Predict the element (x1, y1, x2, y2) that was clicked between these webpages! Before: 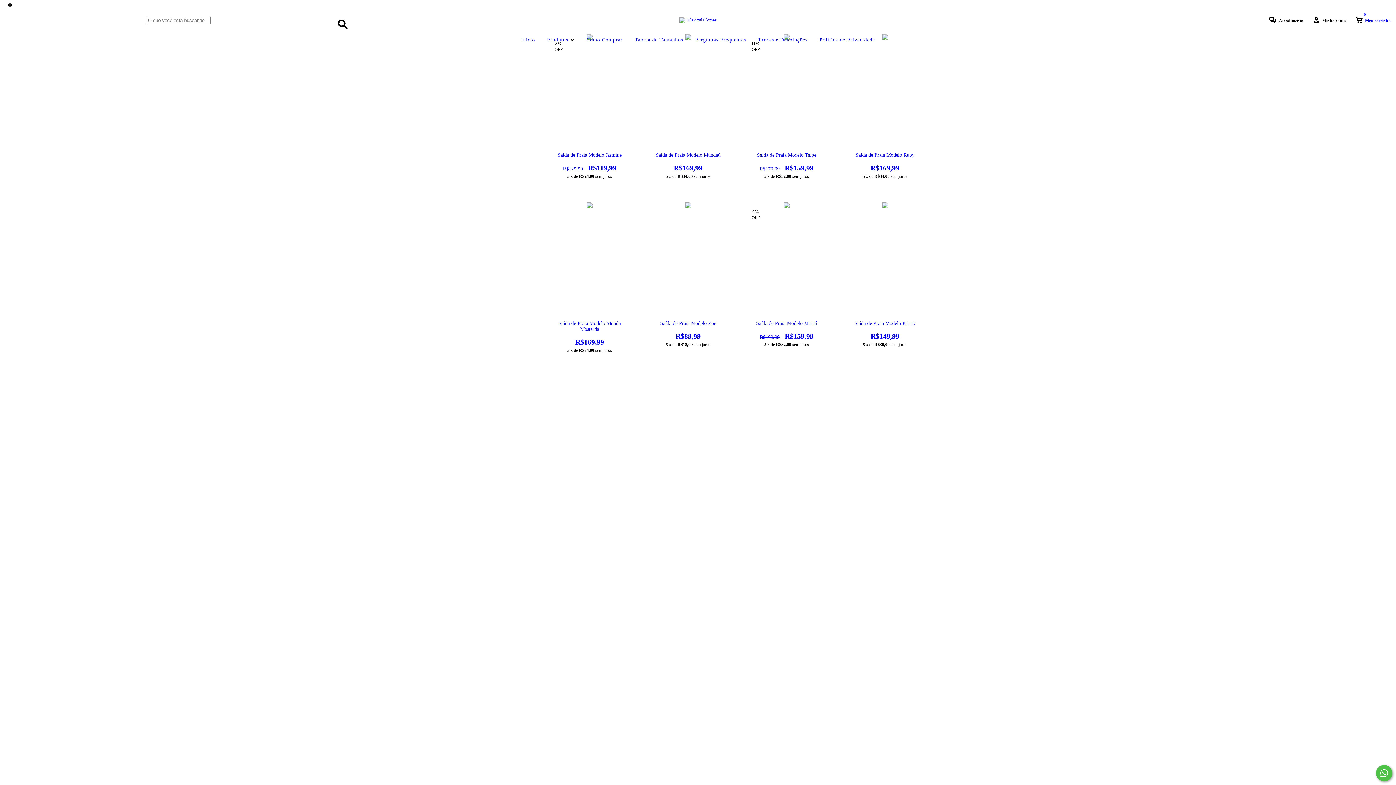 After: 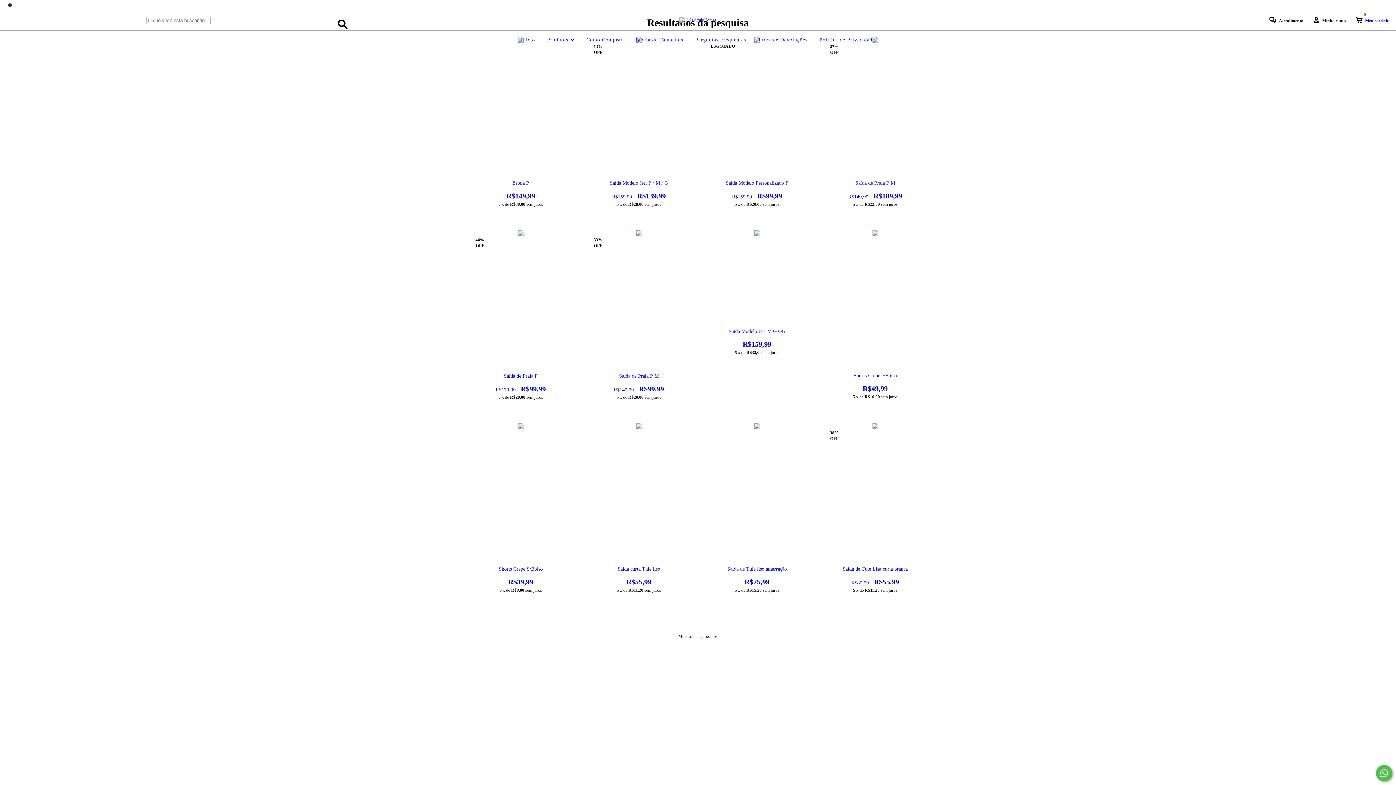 Action: bbox: (334, 15, 351, 32) label: Buscar